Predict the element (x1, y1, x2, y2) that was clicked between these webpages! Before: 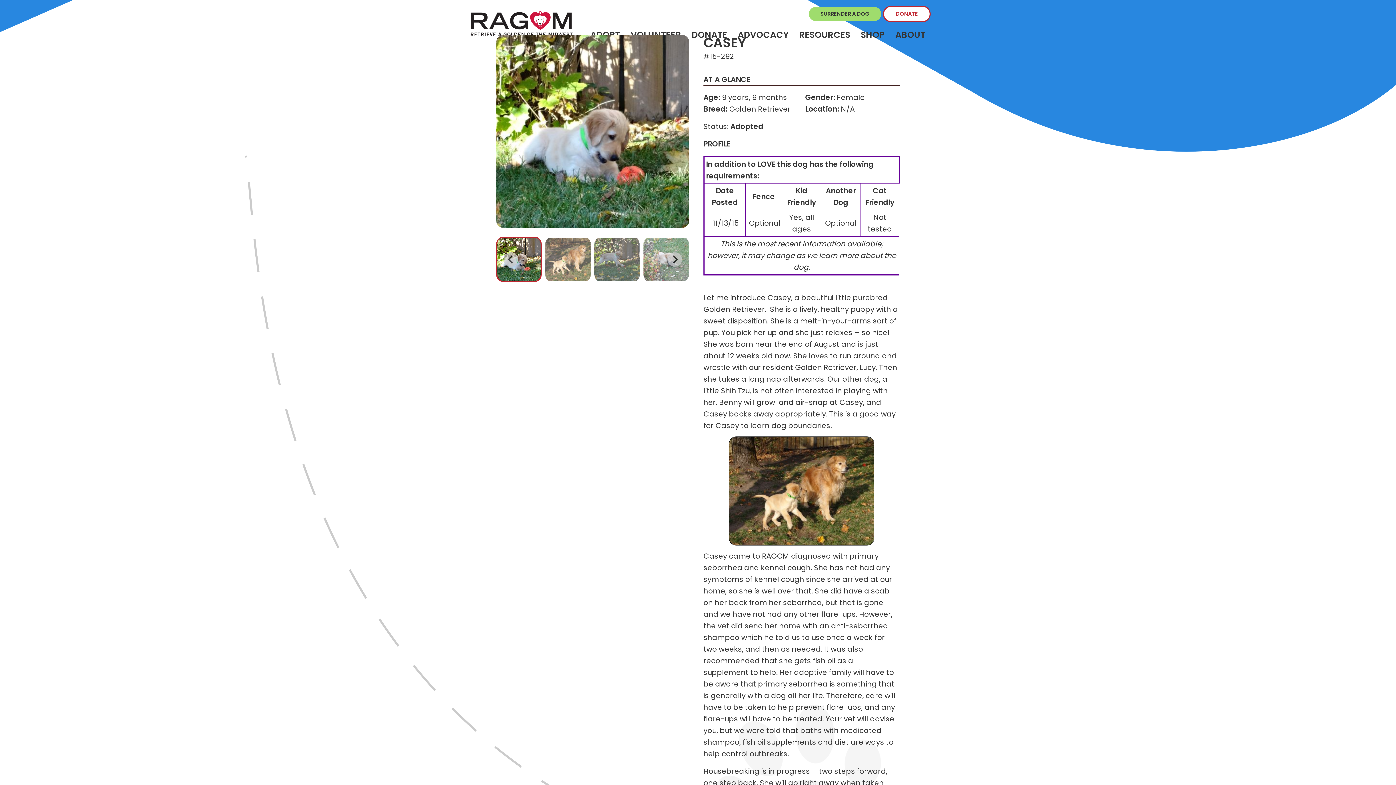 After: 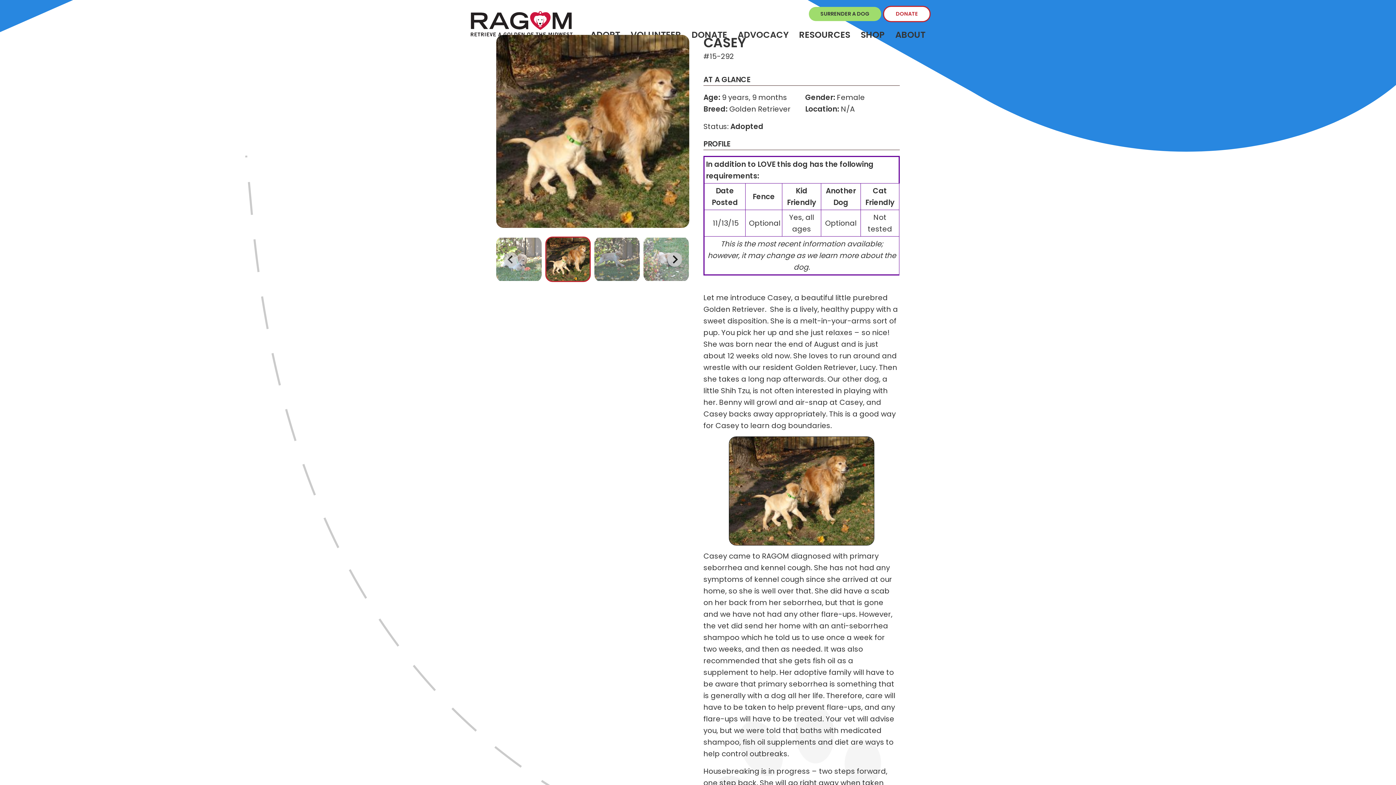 Action: bbox: (667, 252, 682, 266) label: Next slide